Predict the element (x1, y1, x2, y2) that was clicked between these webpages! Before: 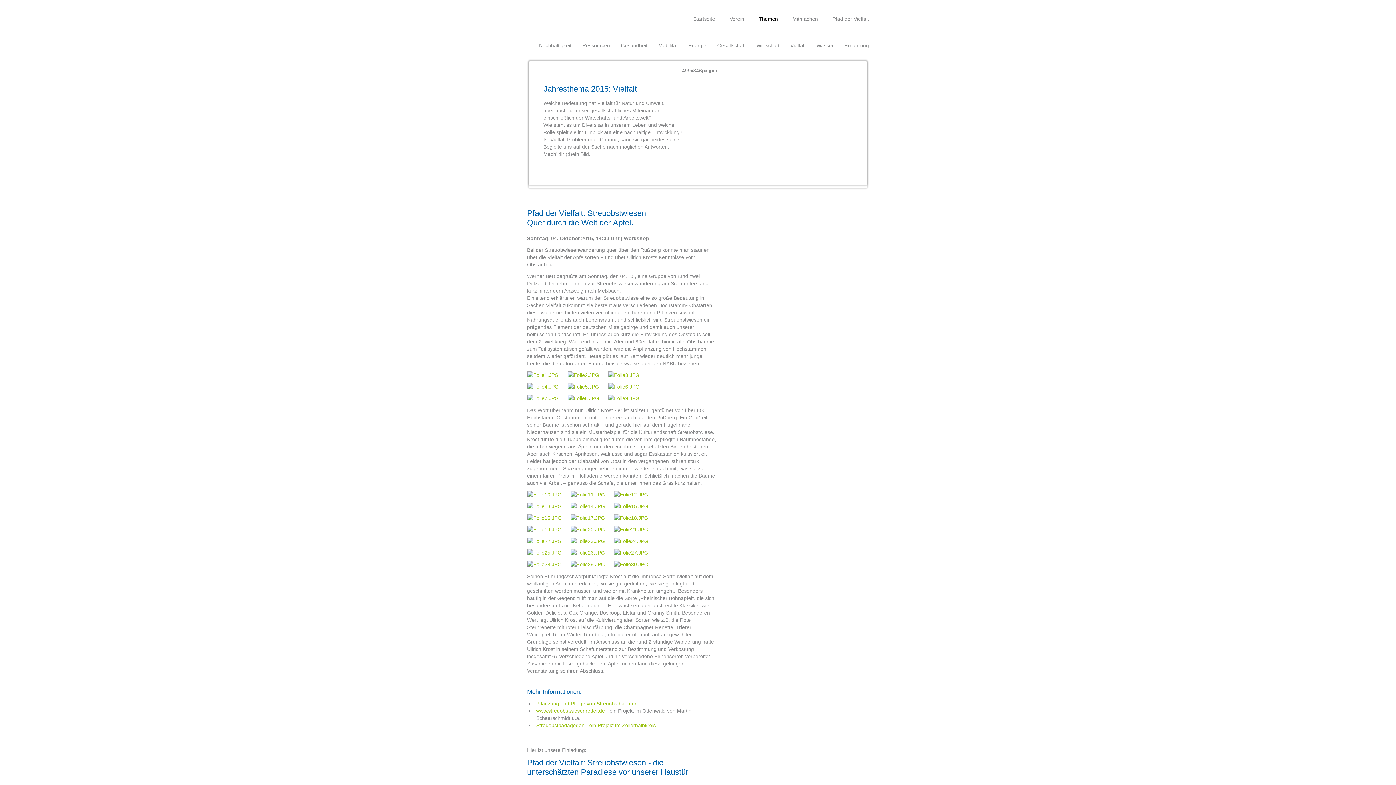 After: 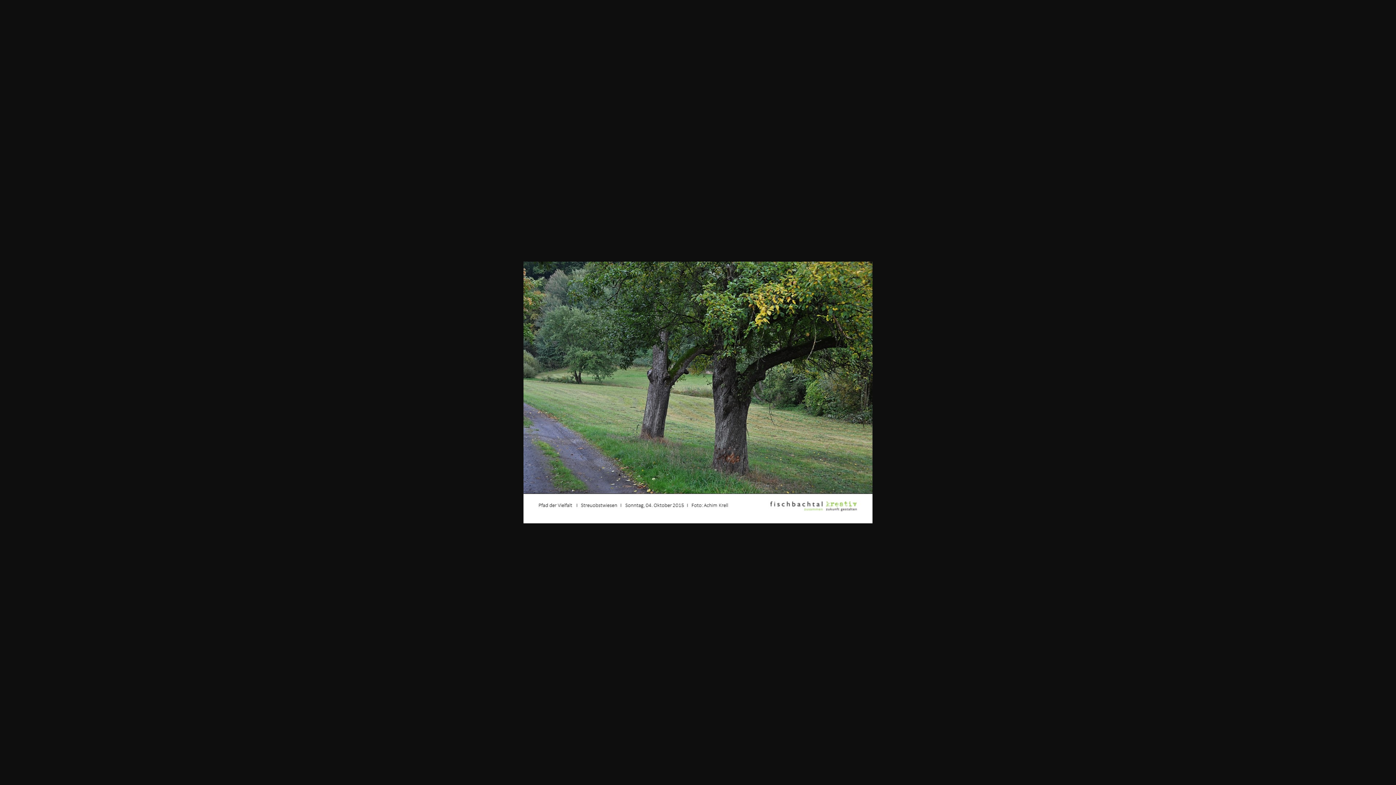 Action: bbox: (527, 492, 561, 497)